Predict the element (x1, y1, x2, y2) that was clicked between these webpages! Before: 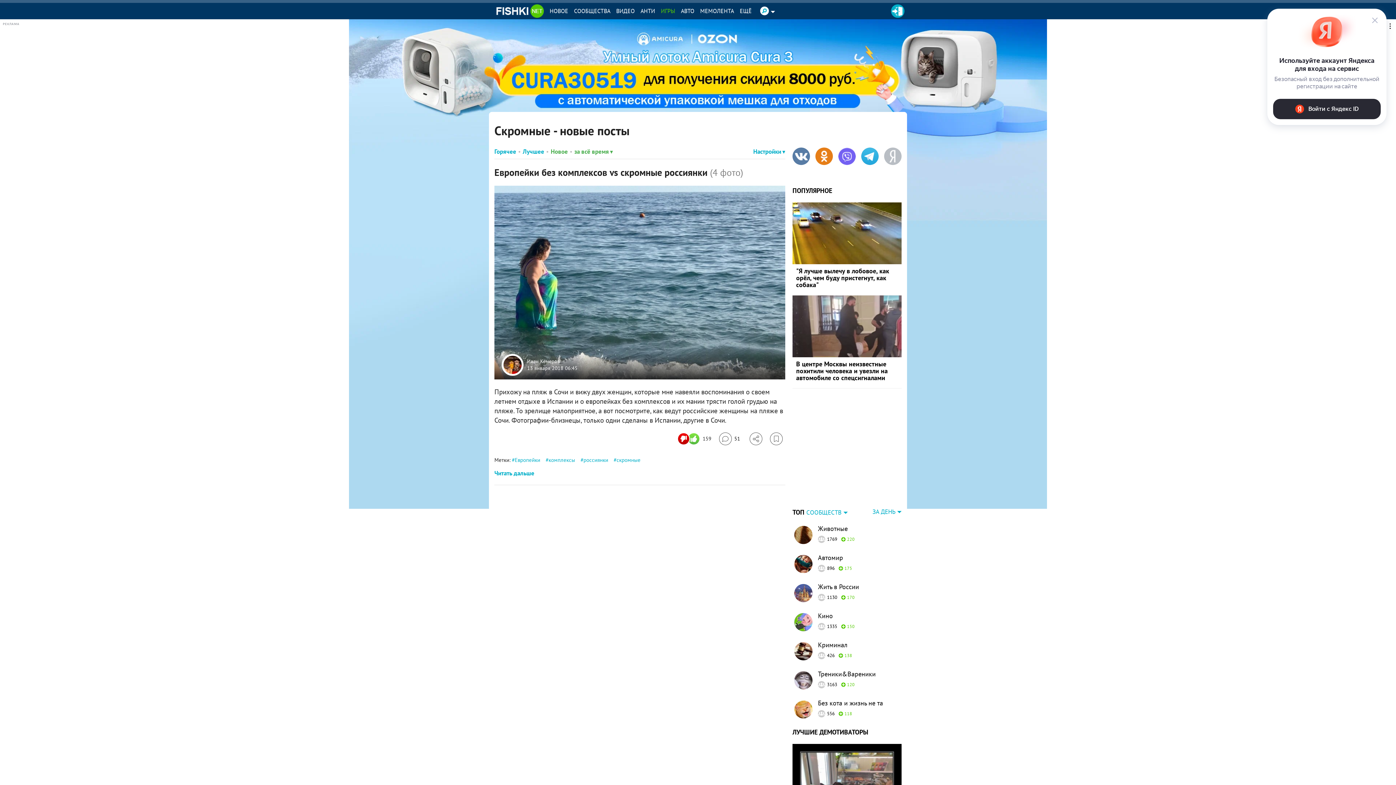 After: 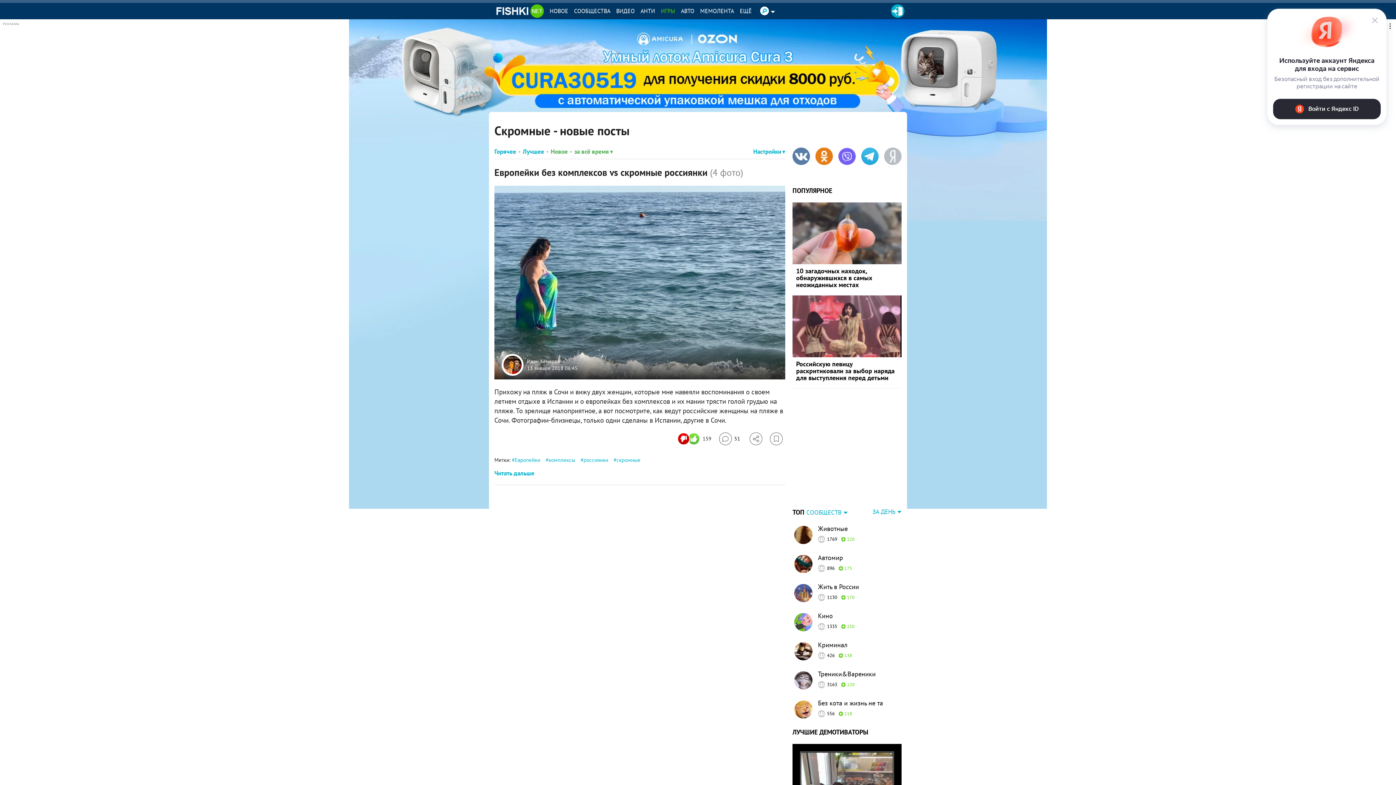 Action: label: скромные bbox: (613, 456, 640, 463)